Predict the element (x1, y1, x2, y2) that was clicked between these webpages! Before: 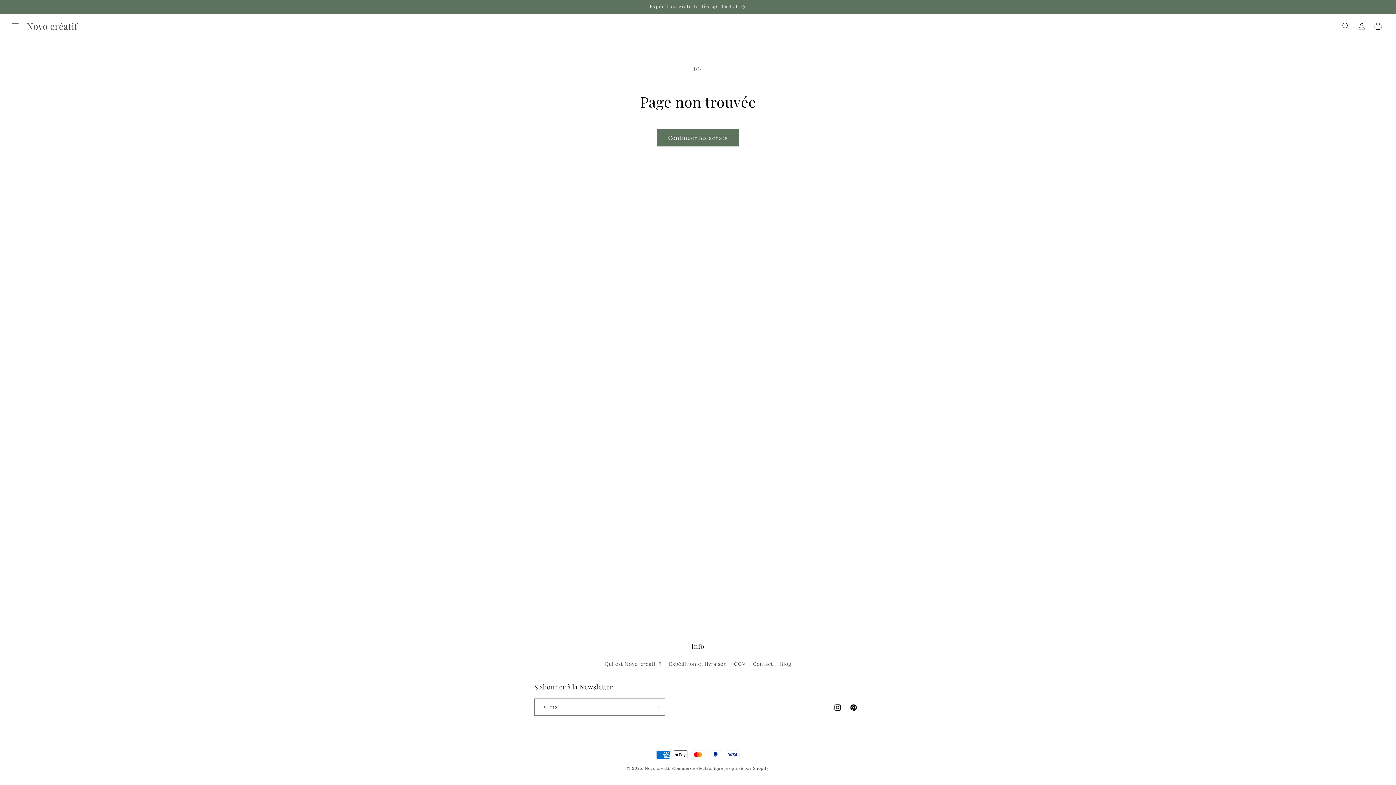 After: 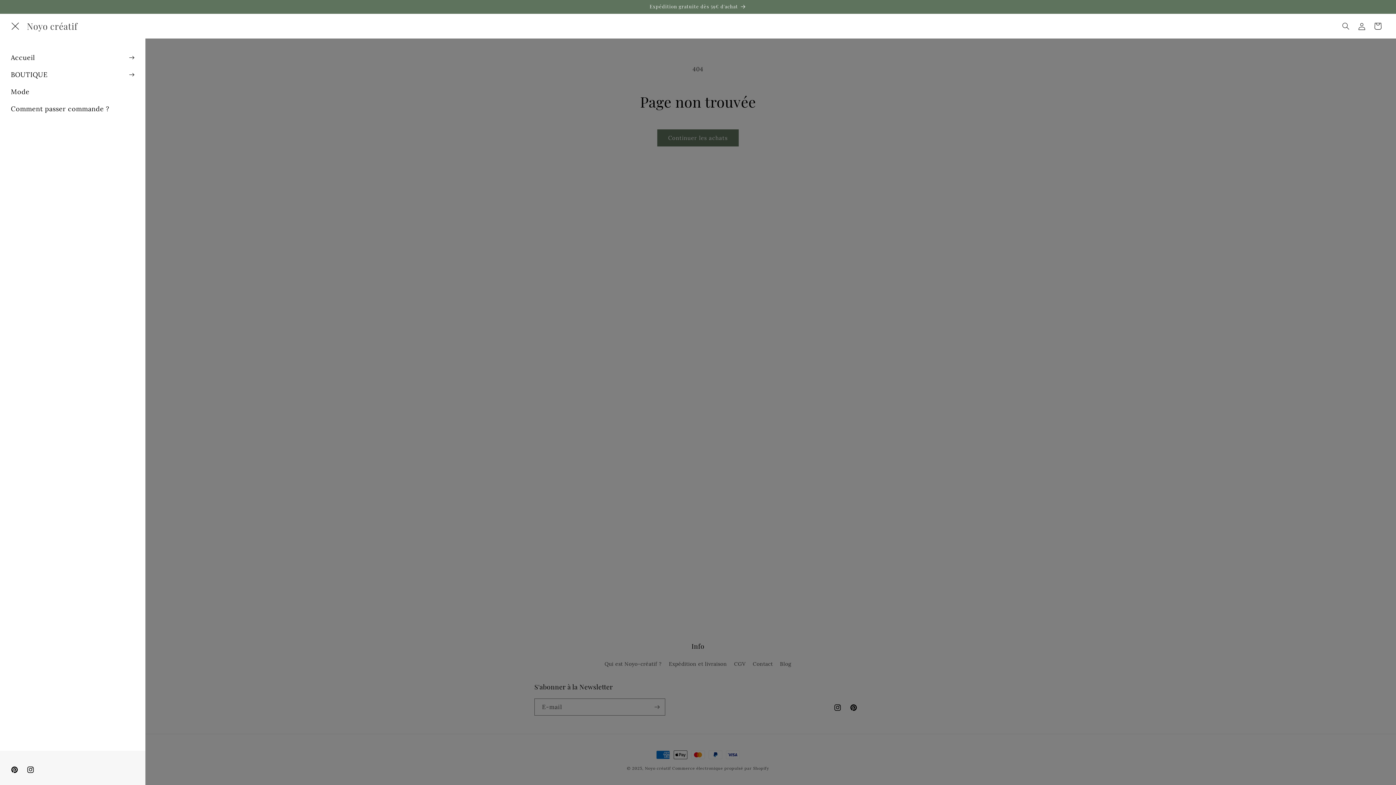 Action: bbox: (7, 18, 23, 34) label: Menu